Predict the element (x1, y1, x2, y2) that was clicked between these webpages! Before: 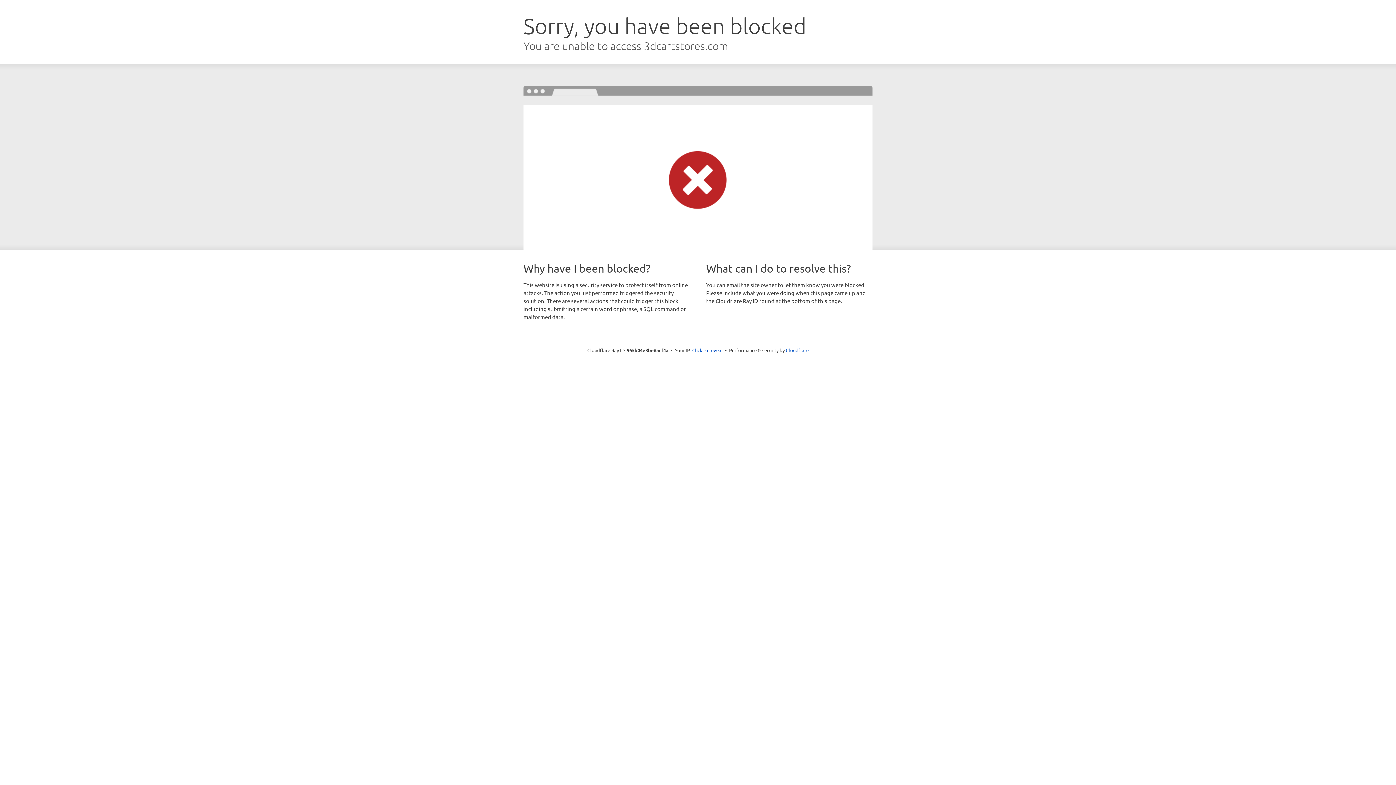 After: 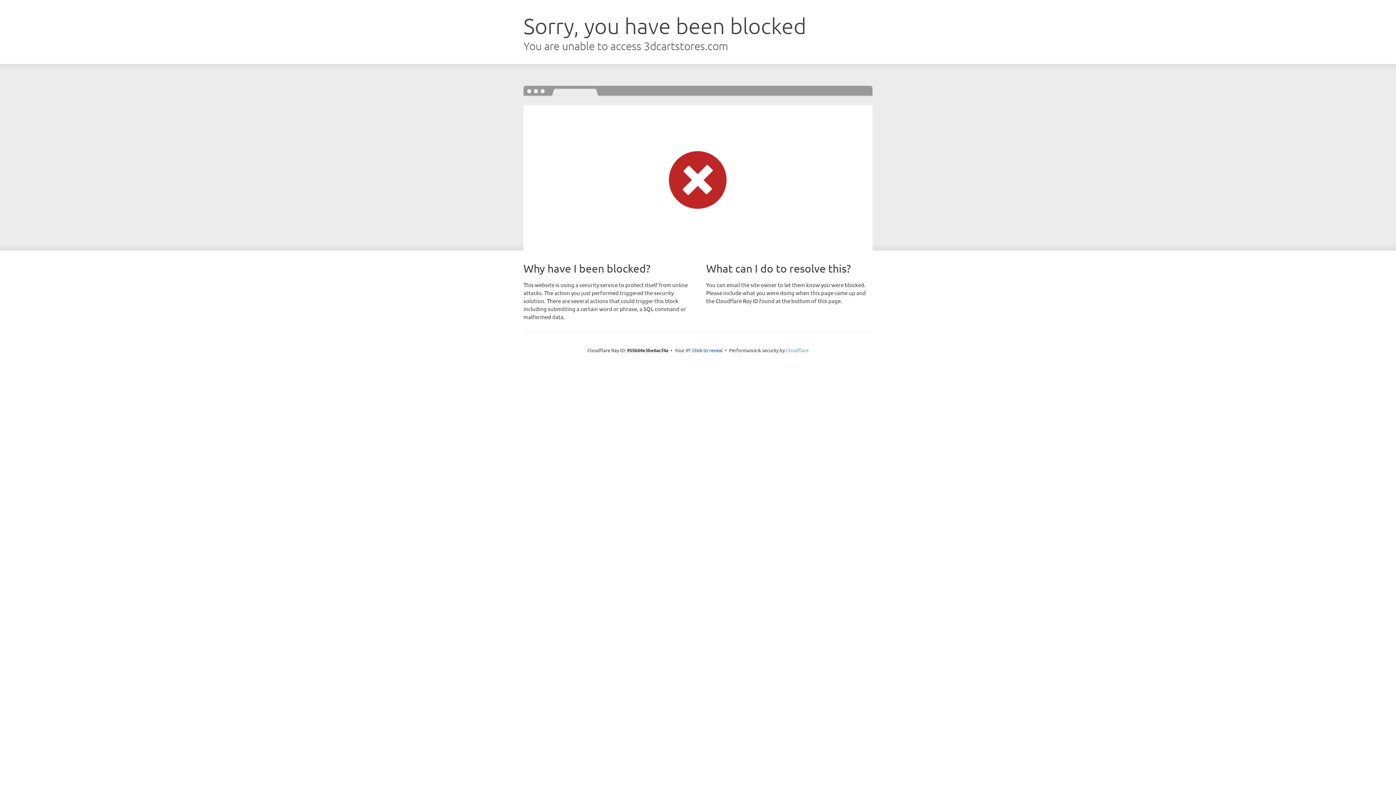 Action: label: Cloudflare bbox: (786, 347, 808, 353)